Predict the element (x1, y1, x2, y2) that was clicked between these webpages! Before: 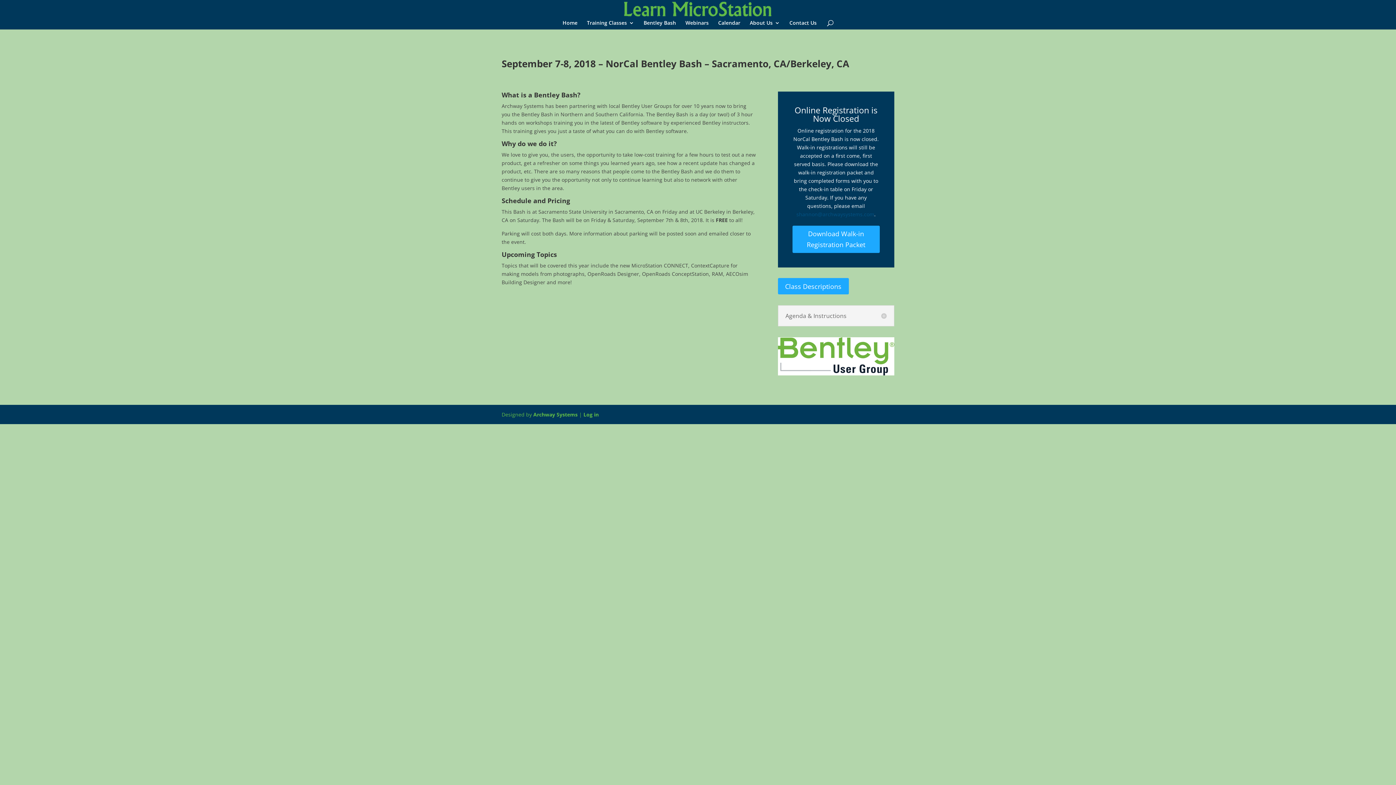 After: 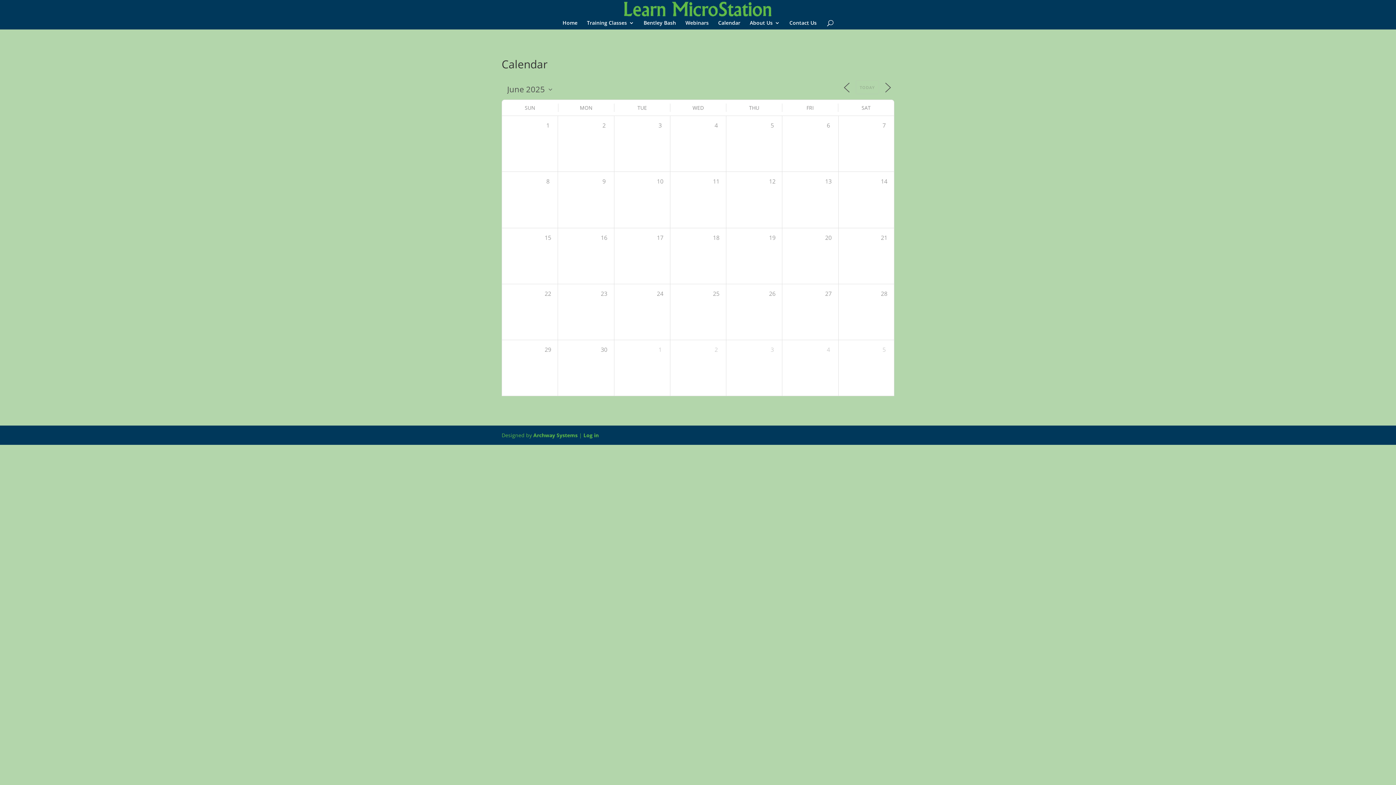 Action: bbox: (718, 20, 740, 29) label: Calendar